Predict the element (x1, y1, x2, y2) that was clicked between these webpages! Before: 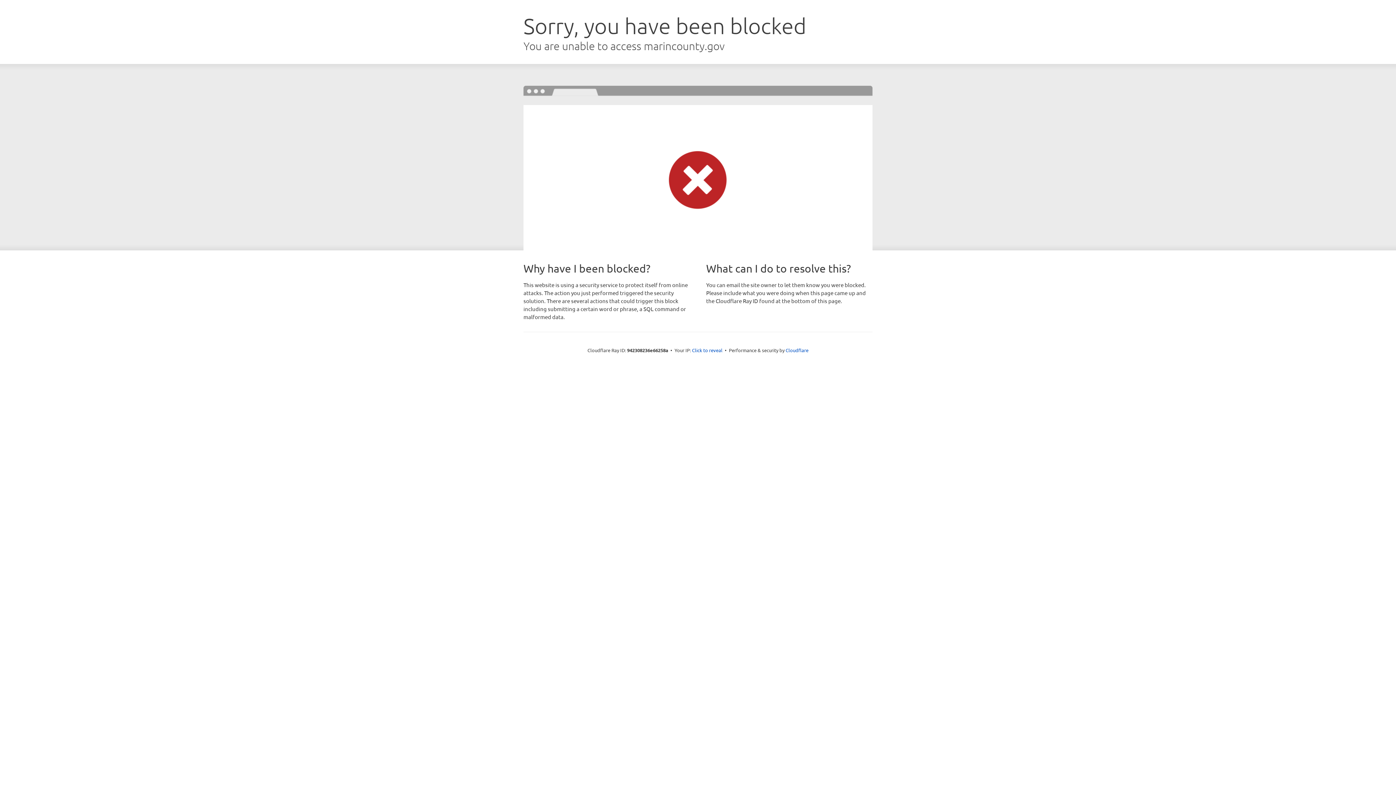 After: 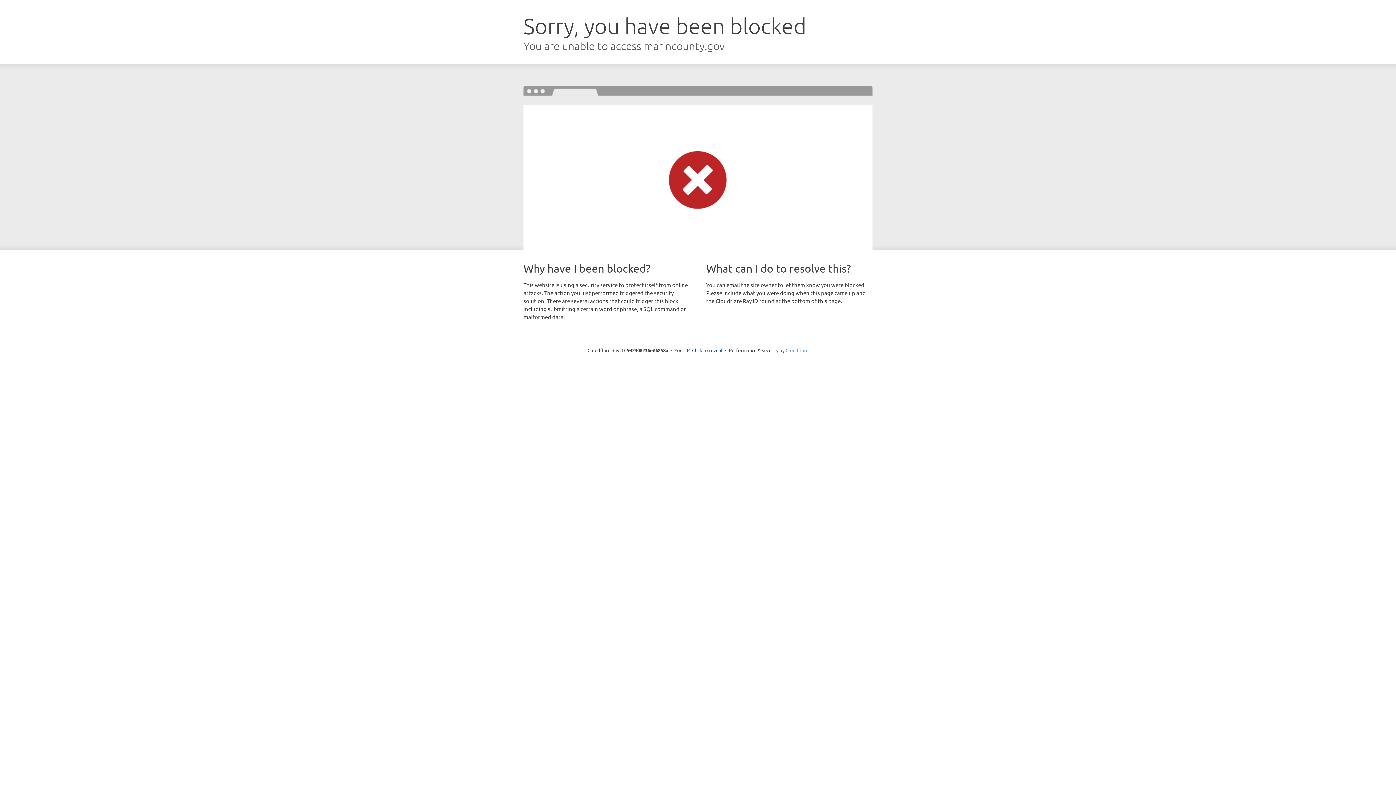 Action: label: Cloudflare bbox: (785, 347, 808, 353)